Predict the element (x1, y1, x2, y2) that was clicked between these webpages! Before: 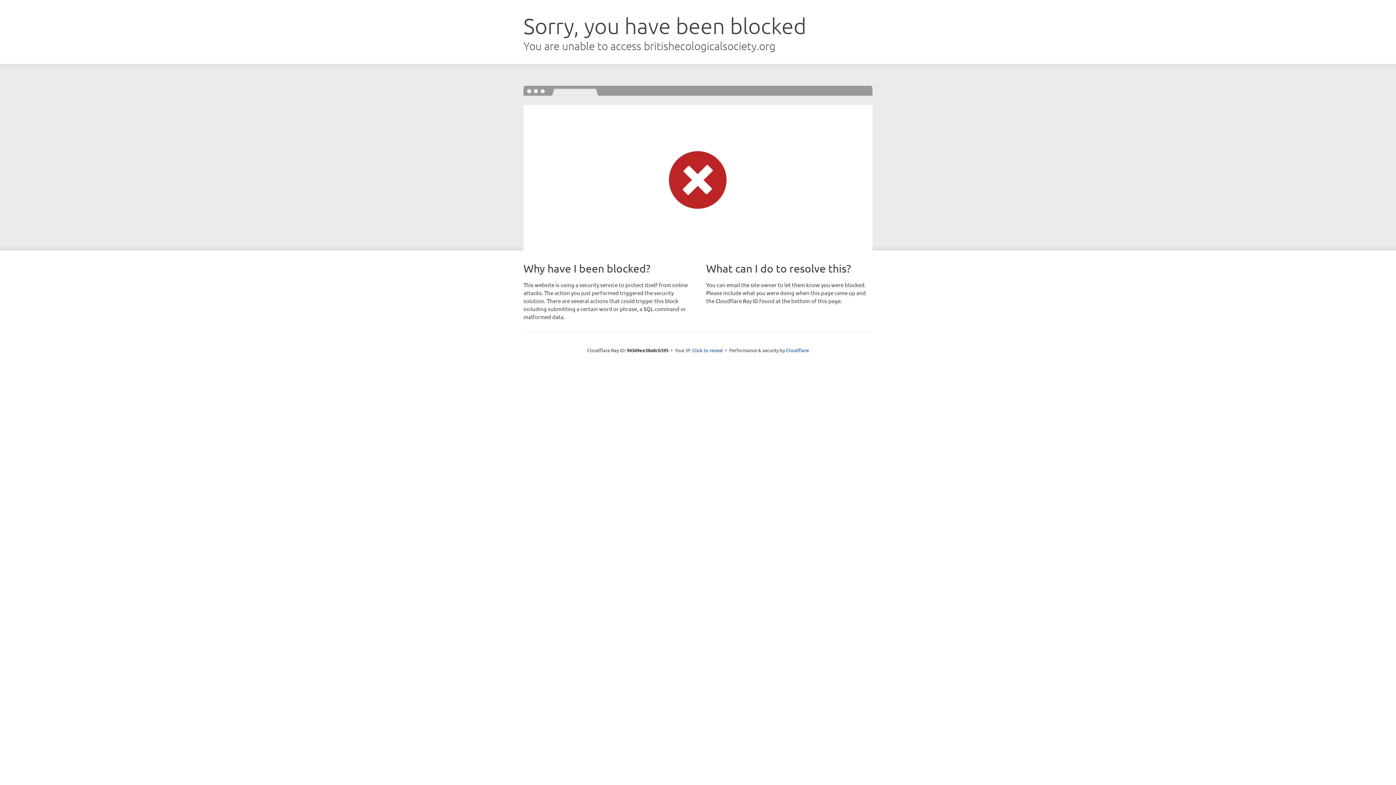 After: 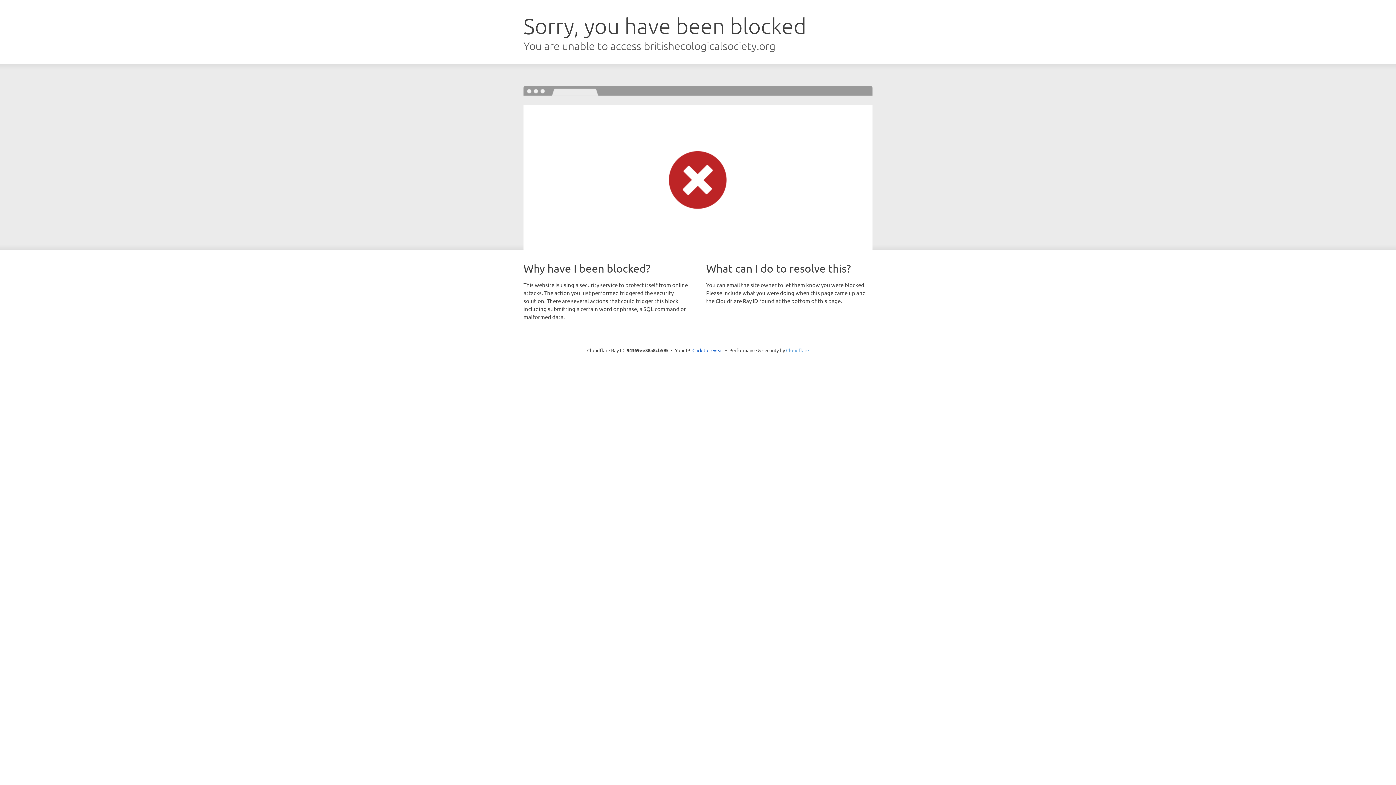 Action: bbox: (786, 347, 809, 353) label: Cloudflare